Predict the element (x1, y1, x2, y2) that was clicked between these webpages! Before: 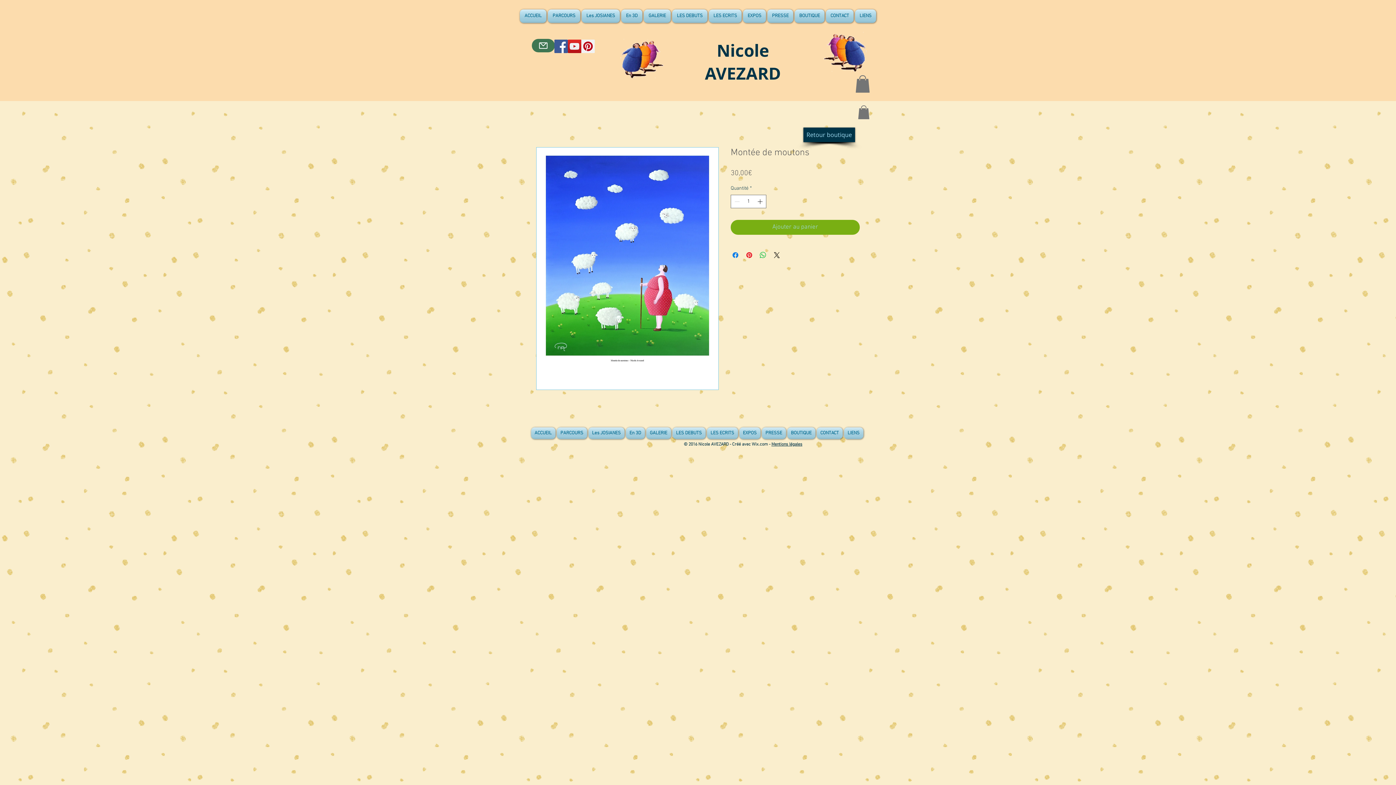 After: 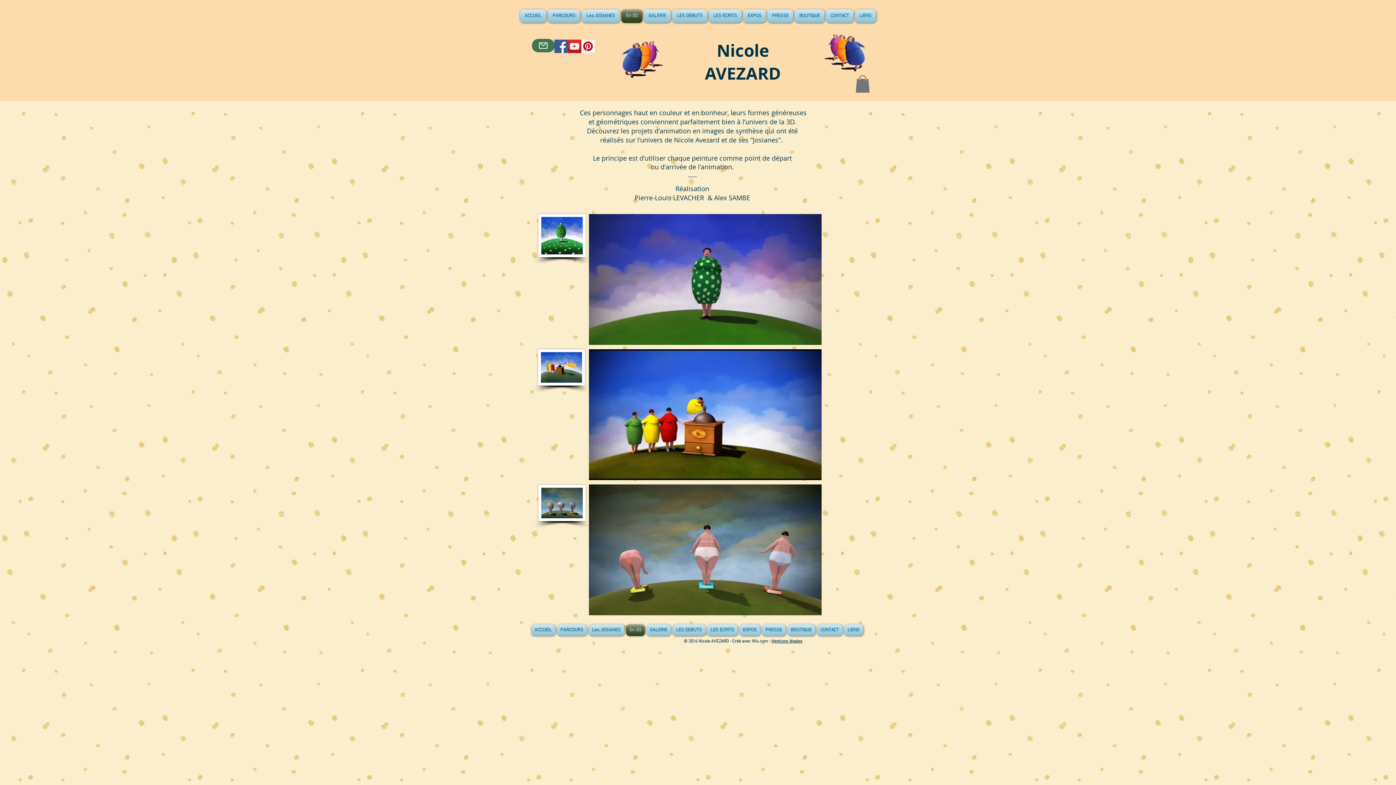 Action: bbox: (620, 9, 643, 22) label: En 3D